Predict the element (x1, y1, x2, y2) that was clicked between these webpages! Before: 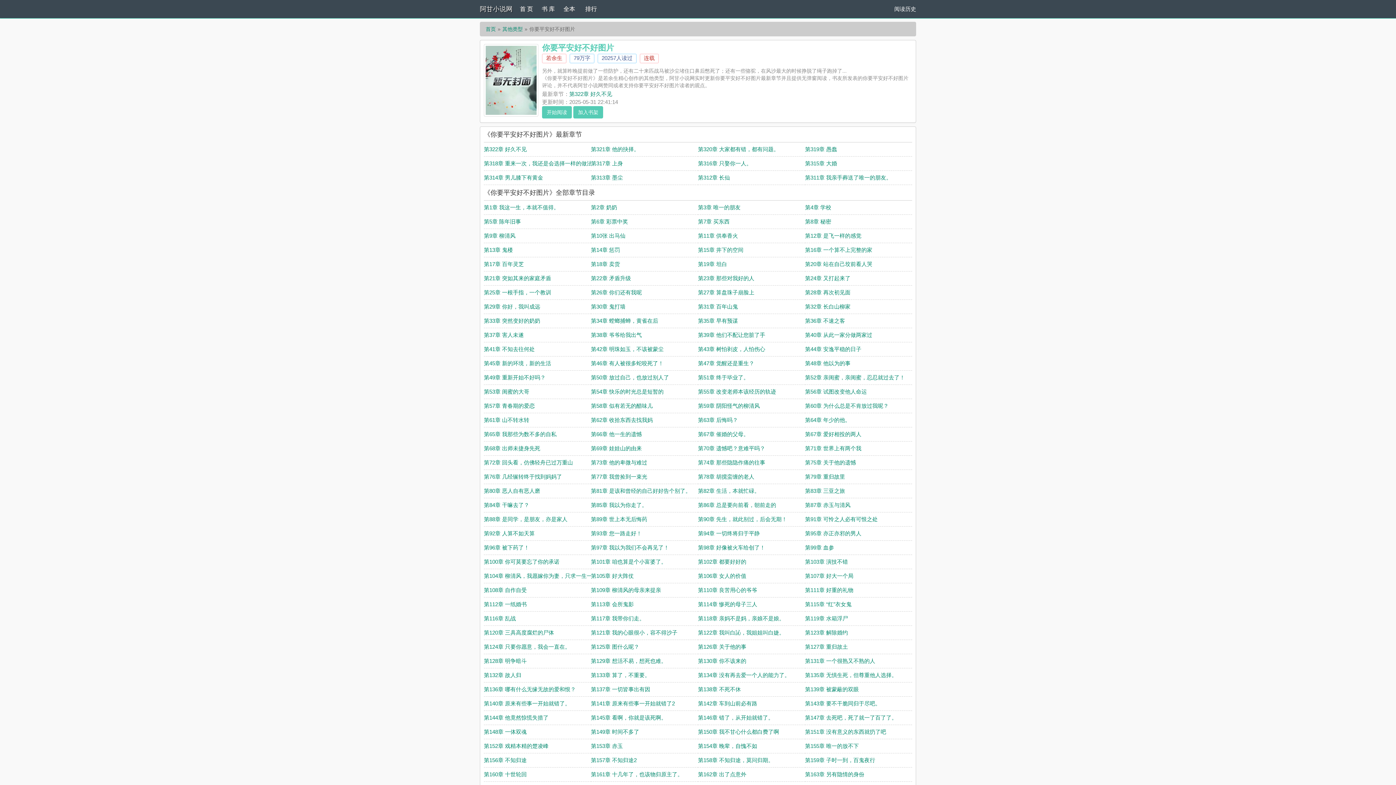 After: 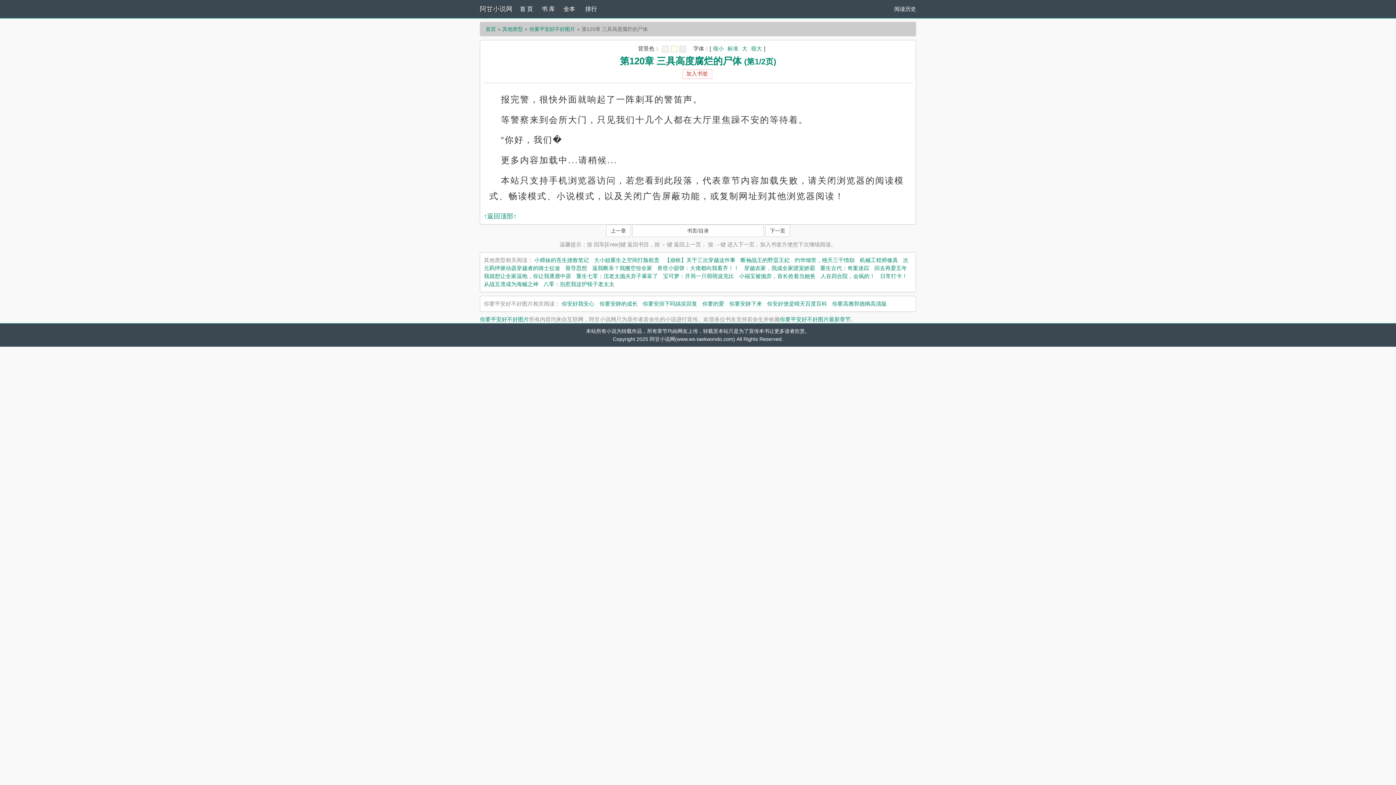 Action: bbox: (484, 629, 554, 636) label: 第120章 三具高度腐烂的尸体